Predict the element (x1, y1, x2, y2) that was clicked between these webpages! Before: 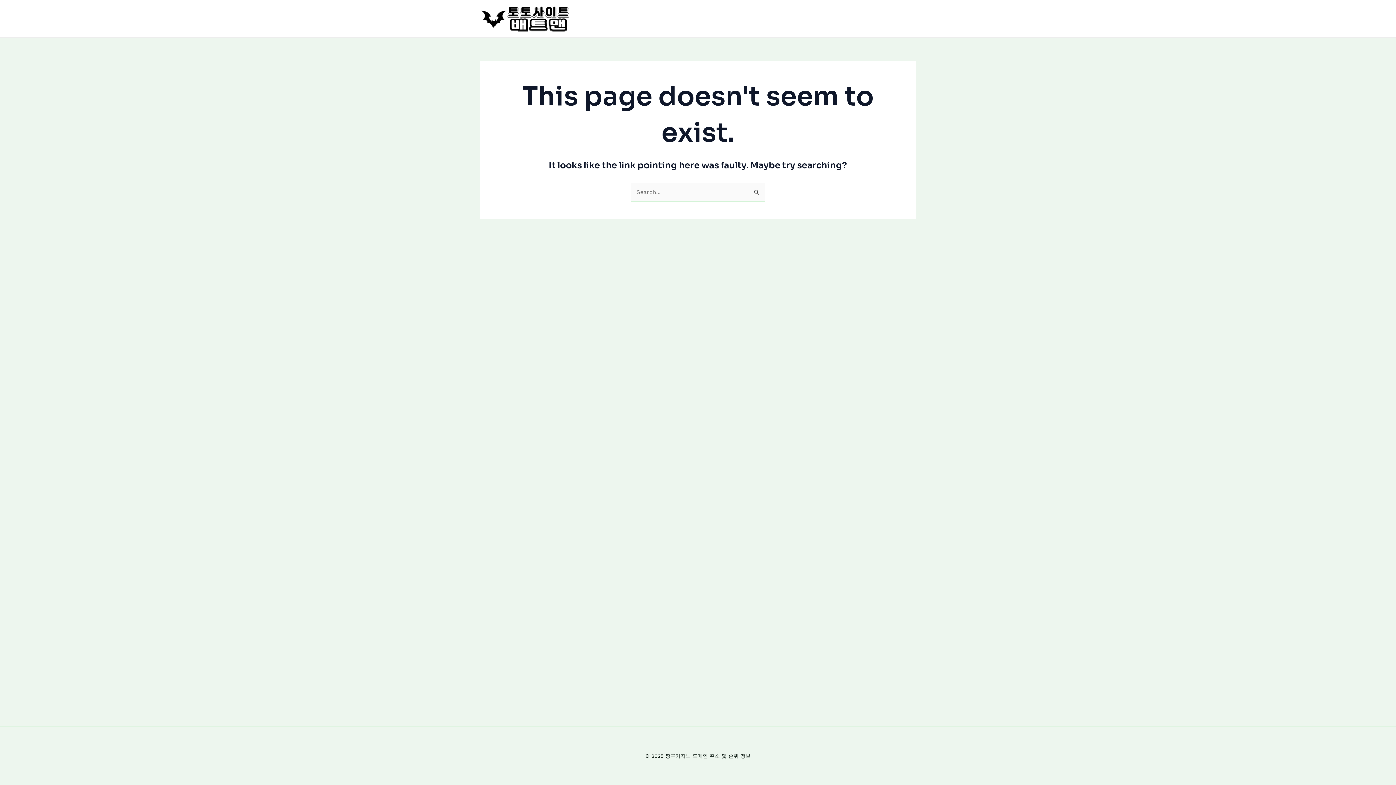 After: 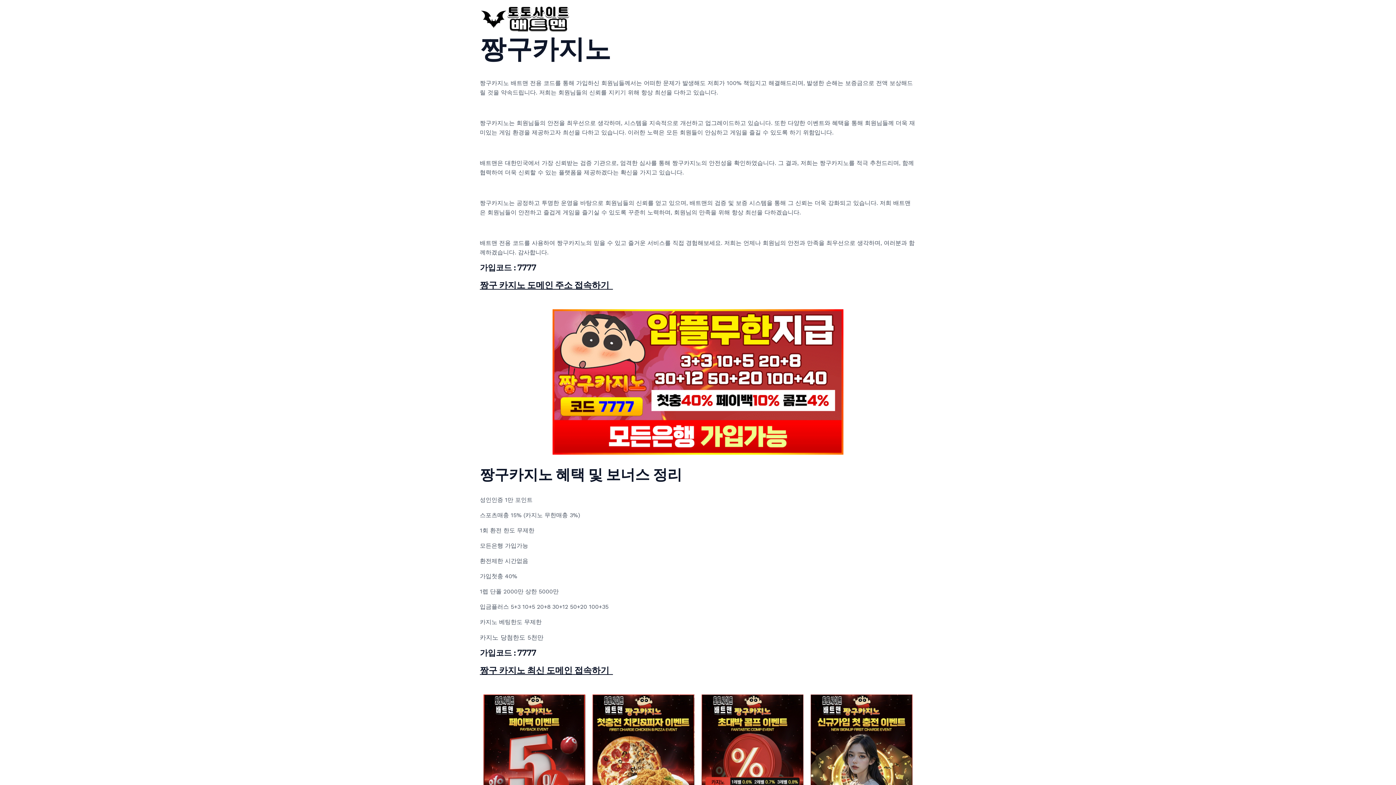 Action: bbox: (480, 14, 570, 21)